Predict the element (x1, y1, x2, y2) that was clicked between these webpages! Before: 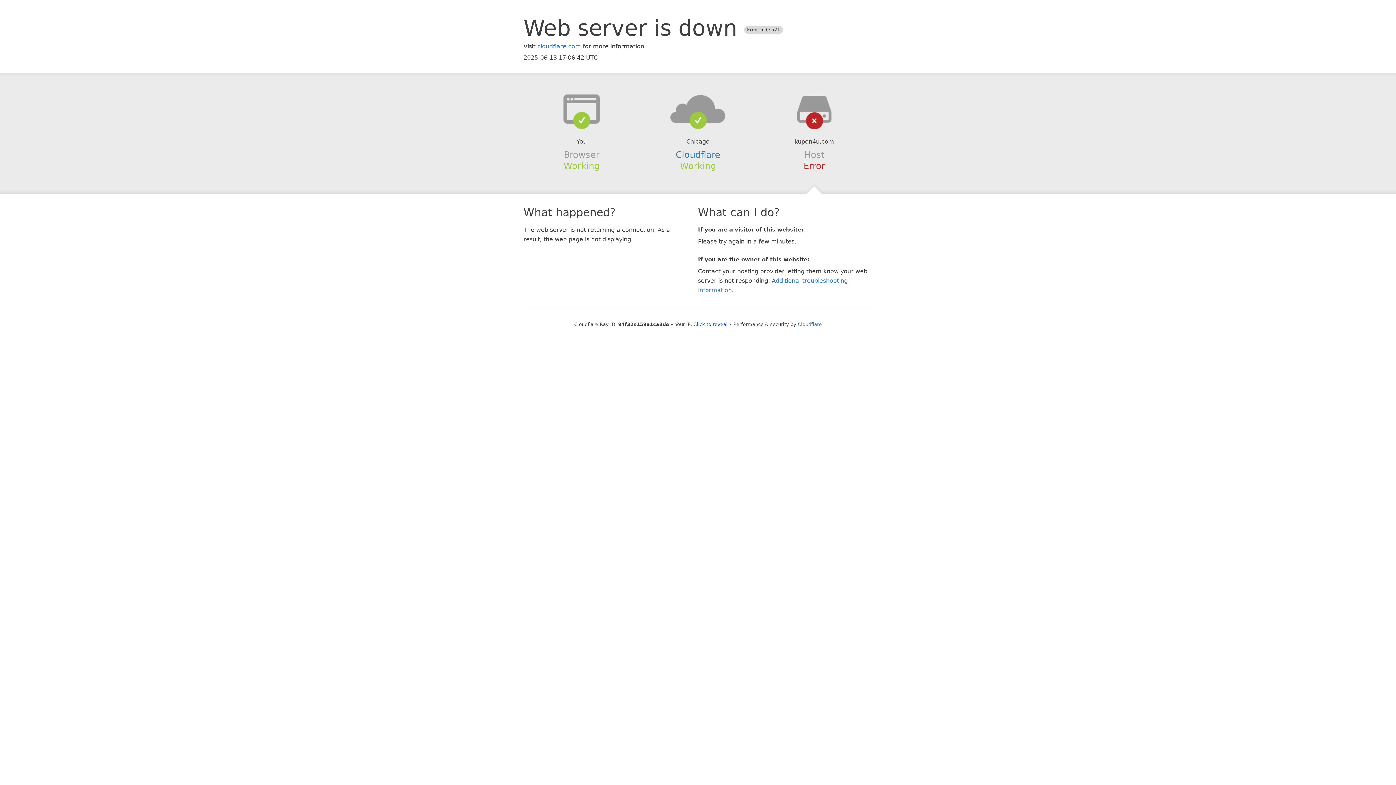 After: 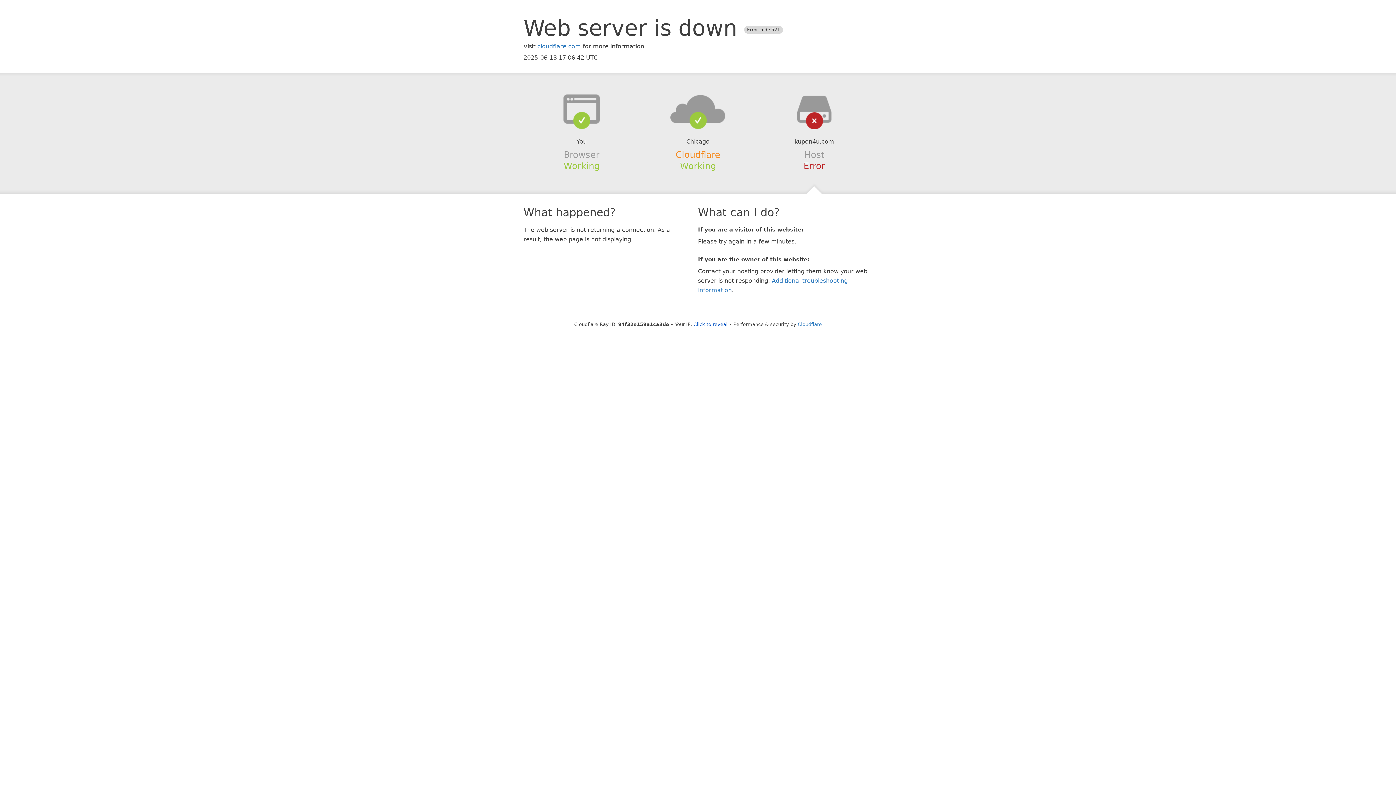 Action: bbox: (675, 149, 720, 159) label: Cloudflare